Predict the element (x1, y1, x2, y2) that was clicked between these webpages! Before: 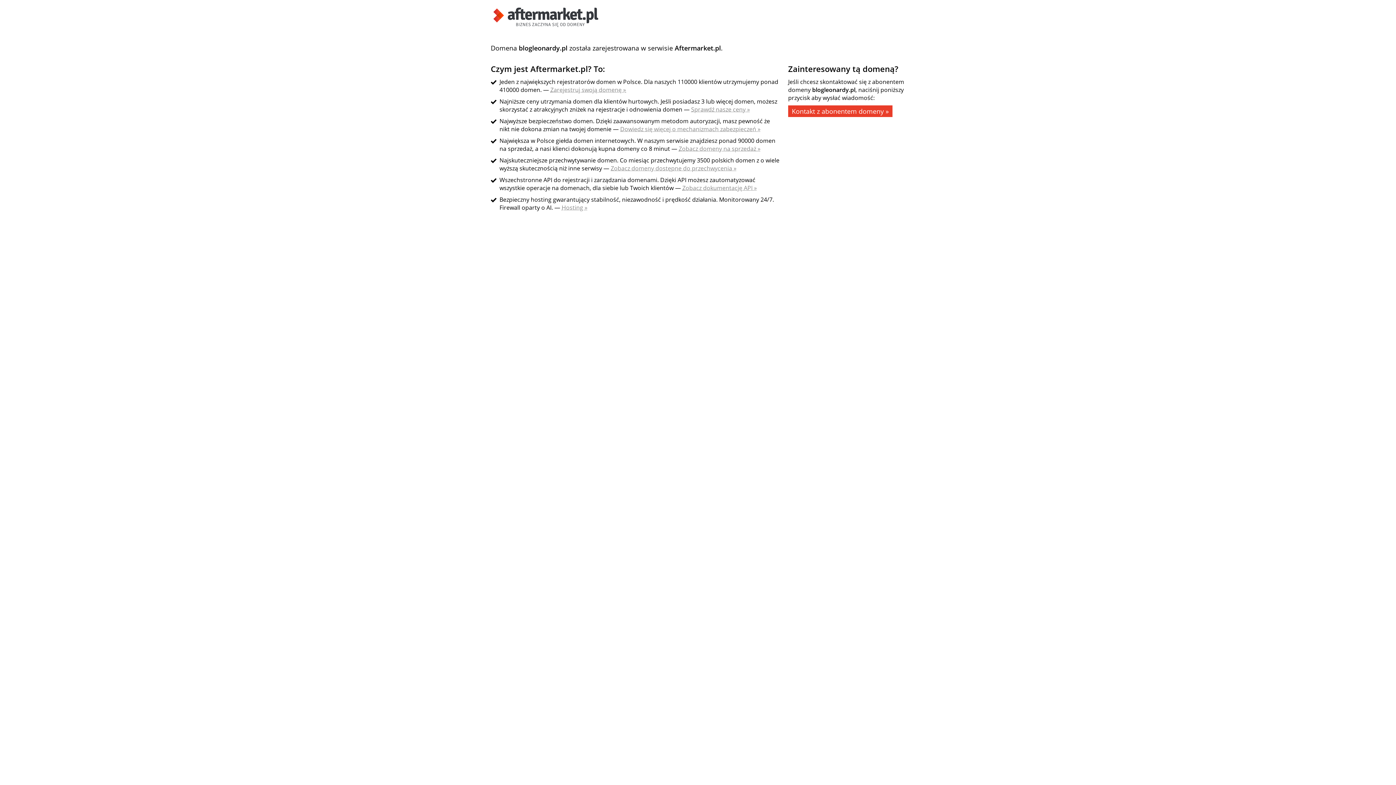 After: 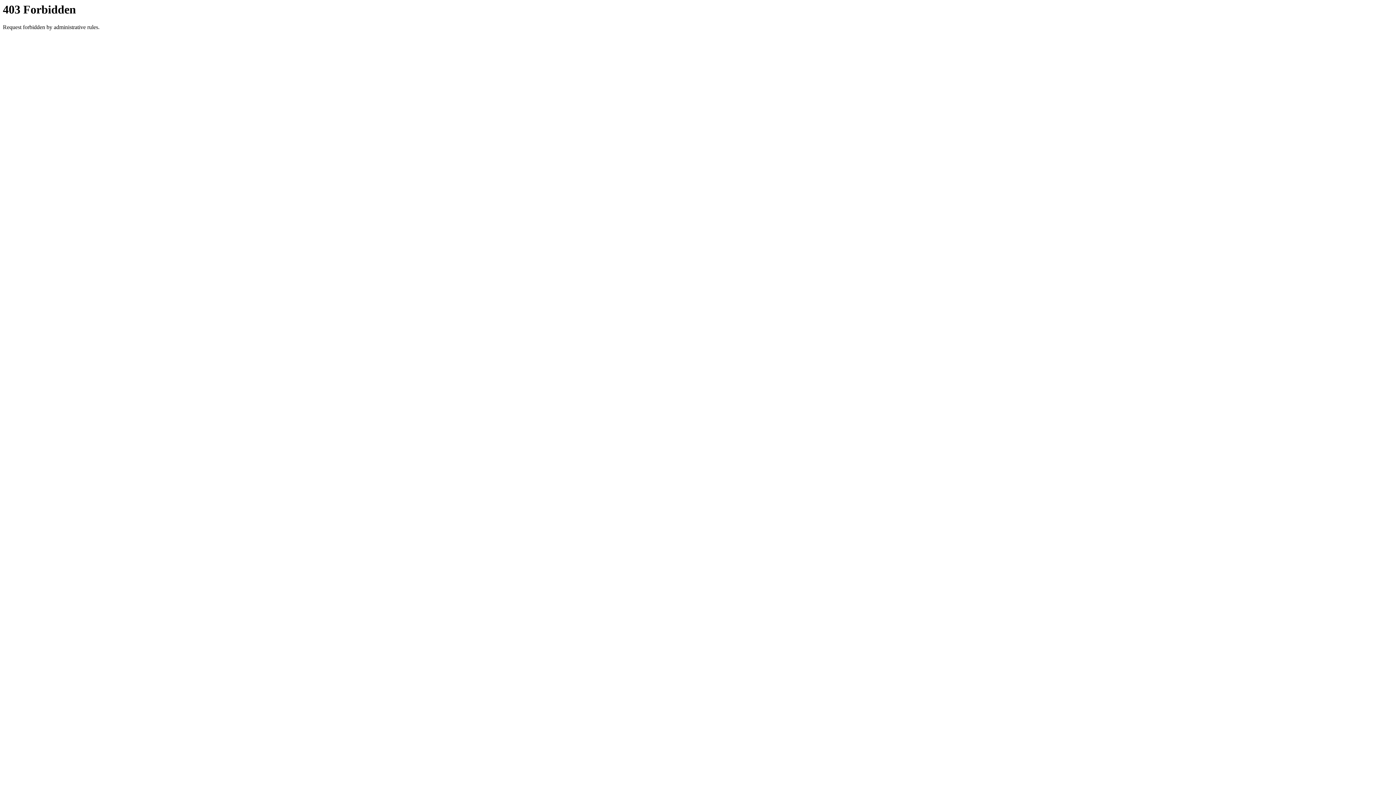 Action: bbox: (788, 105, 892, 117) label: Kontakt z abonentem domeny »